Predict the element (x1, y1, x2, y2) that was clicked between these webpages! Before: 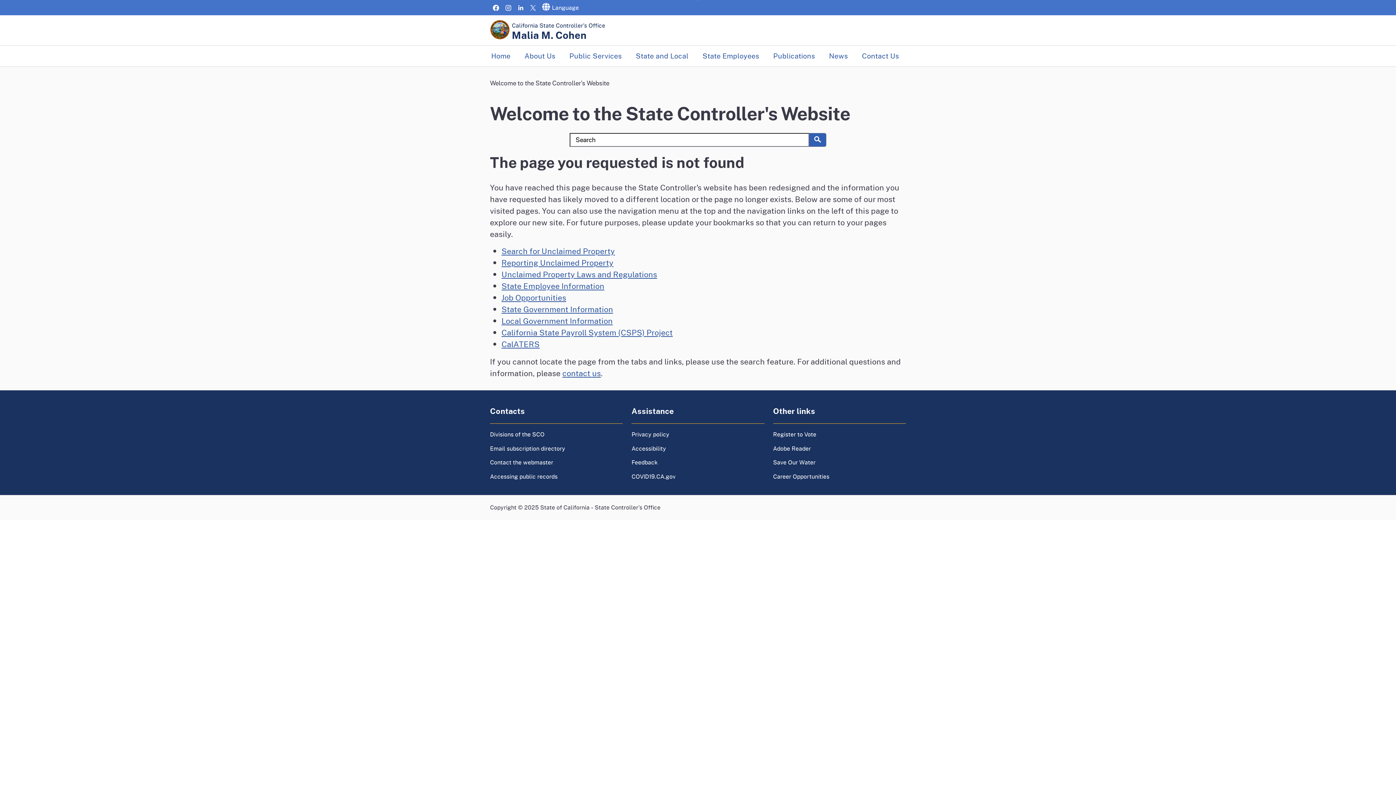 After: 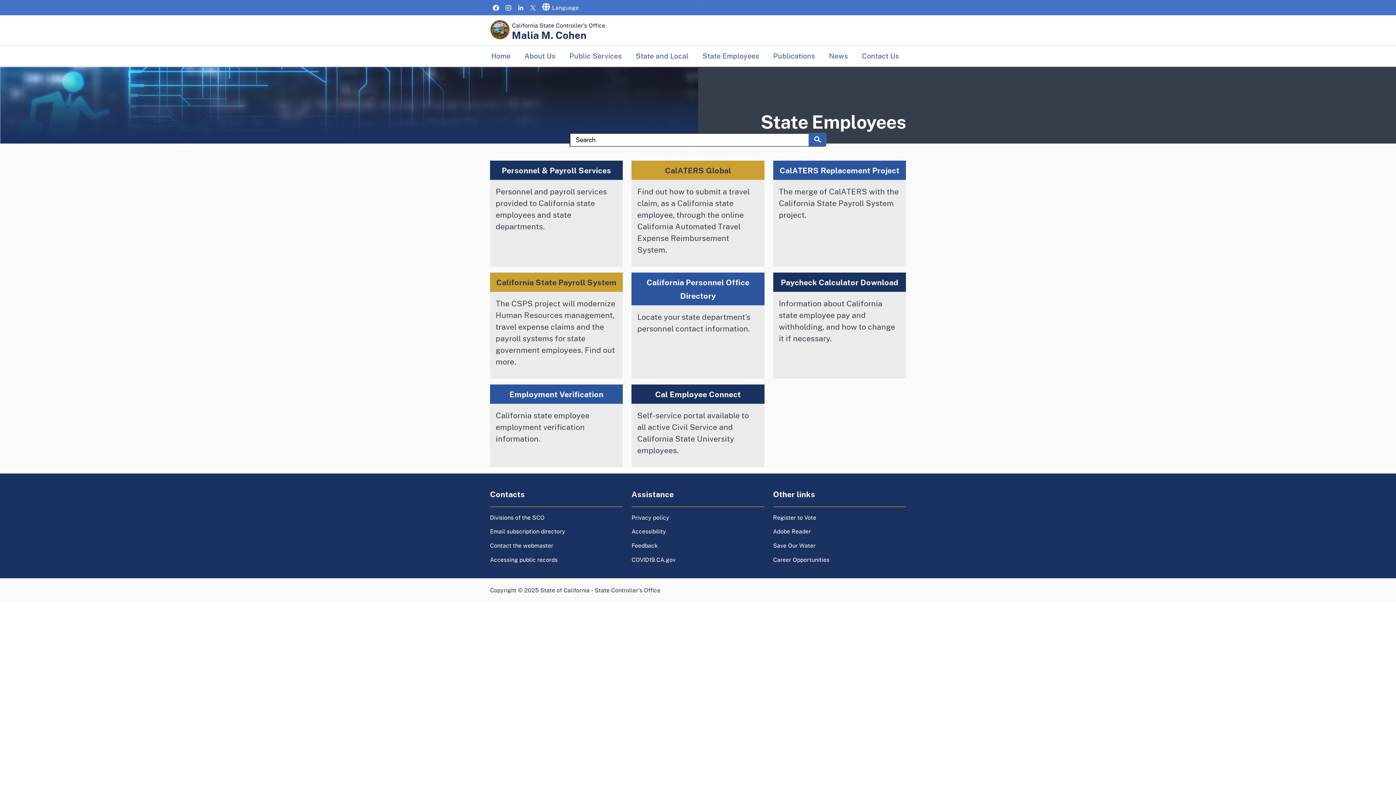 Action: bbox: (695, 45, 766, 66) label: State Employees